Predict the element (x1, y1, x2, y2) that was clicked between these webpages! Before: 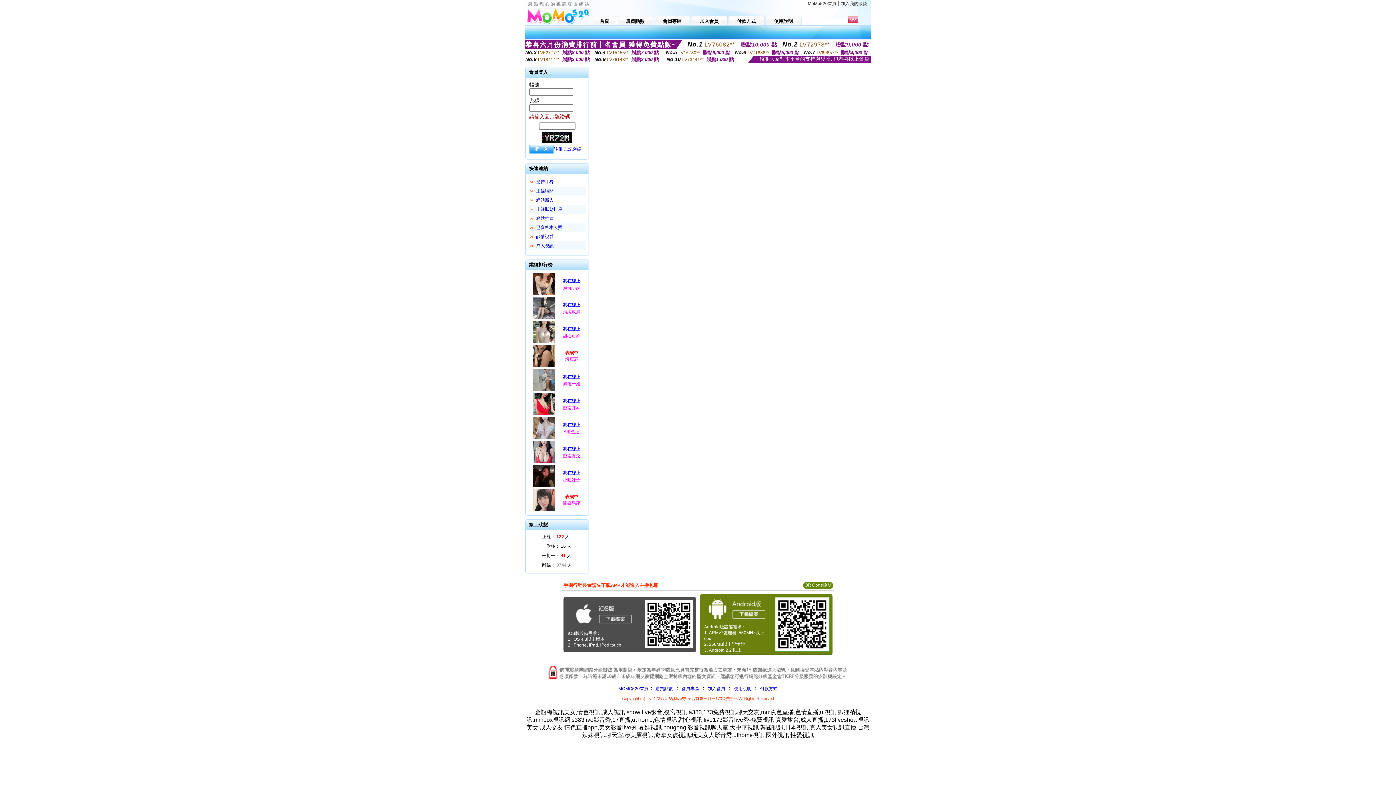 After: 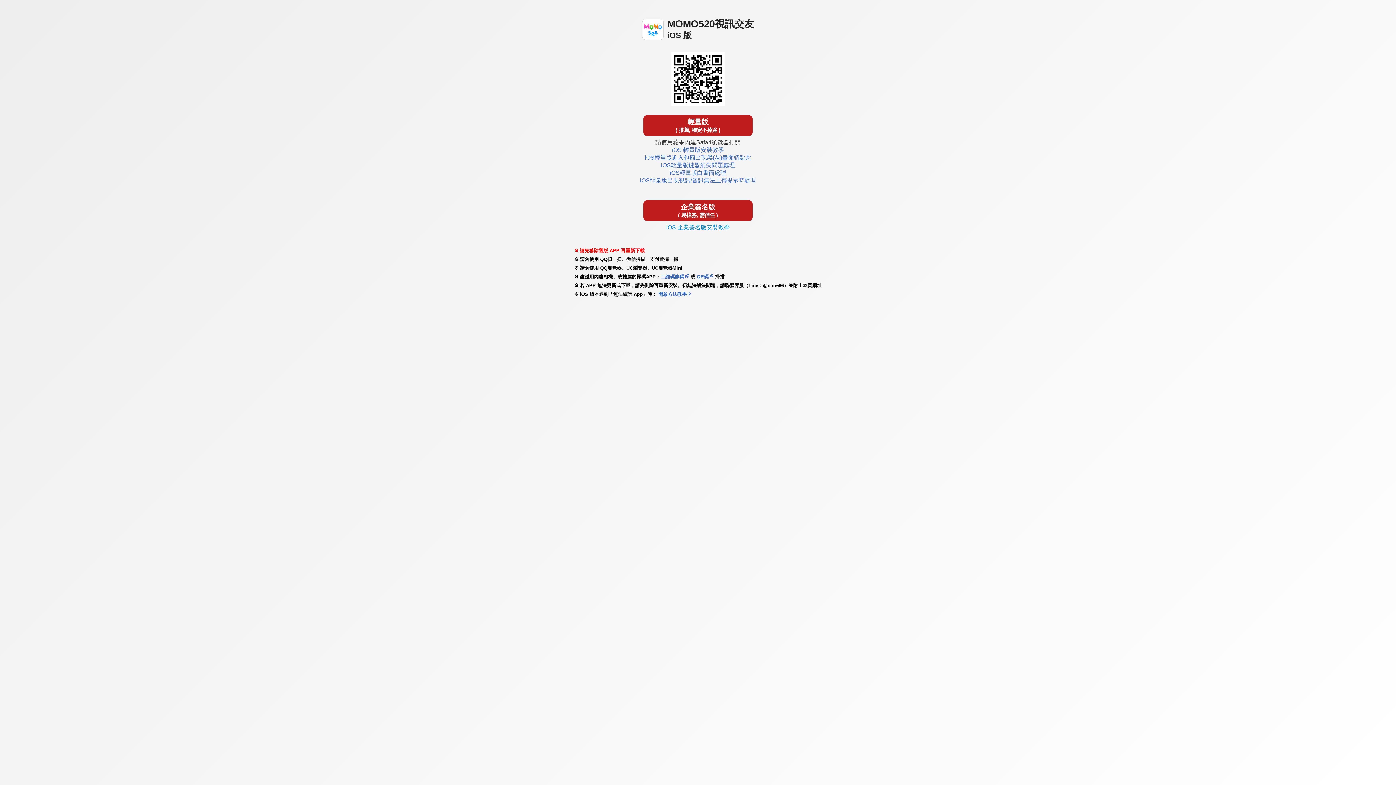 Action: bbox: (572, 623, 634, 628)